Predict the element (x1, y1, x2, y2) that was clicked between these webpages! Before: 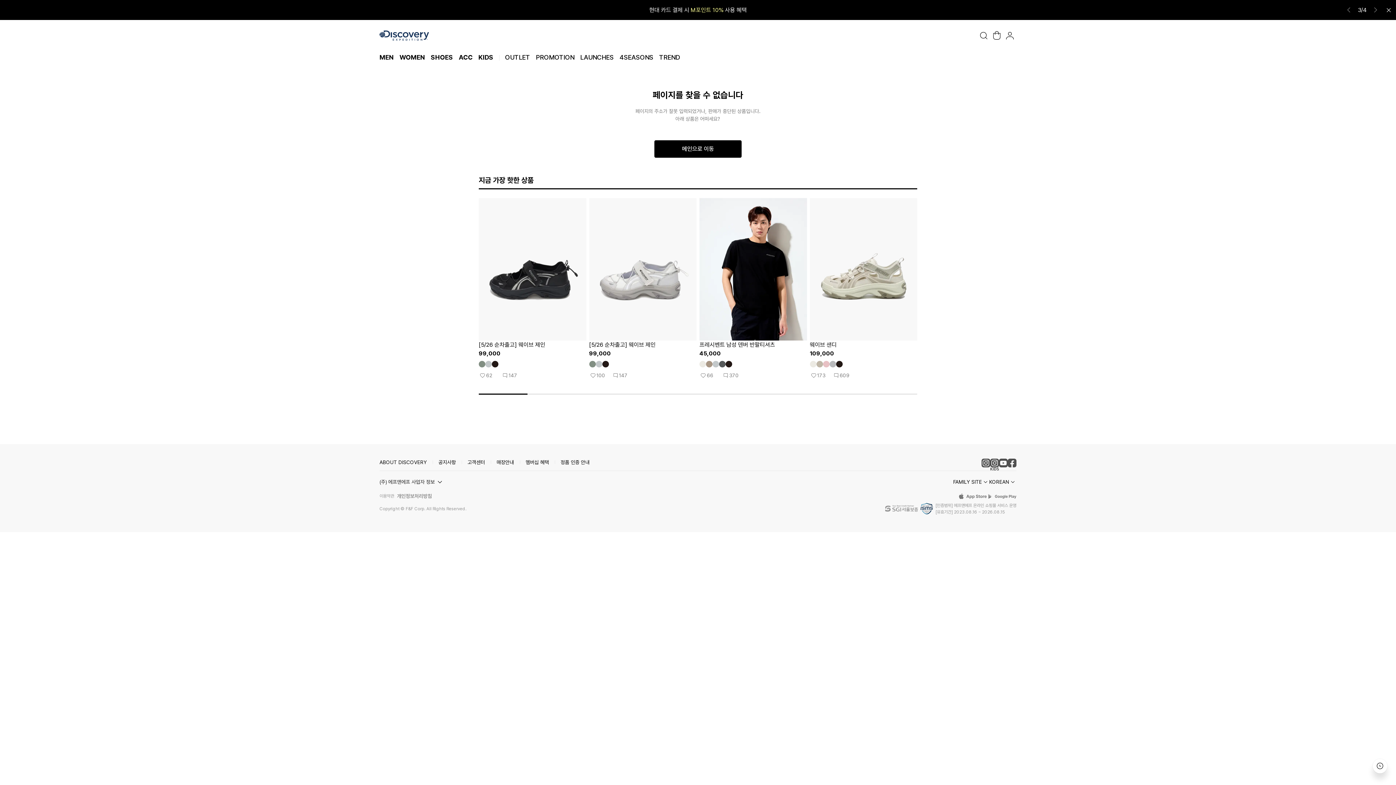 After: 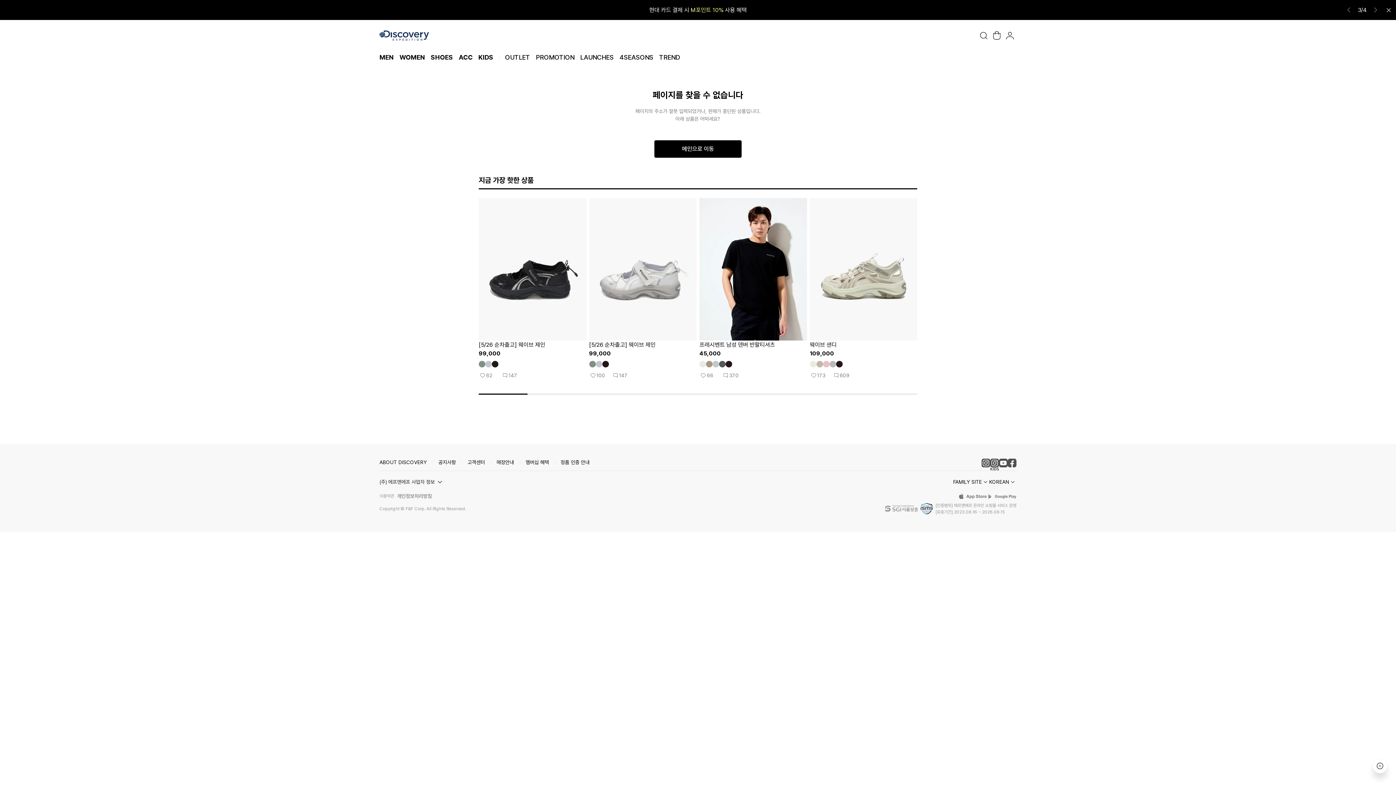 Action: bbox: (987, 213, 1016, 220)